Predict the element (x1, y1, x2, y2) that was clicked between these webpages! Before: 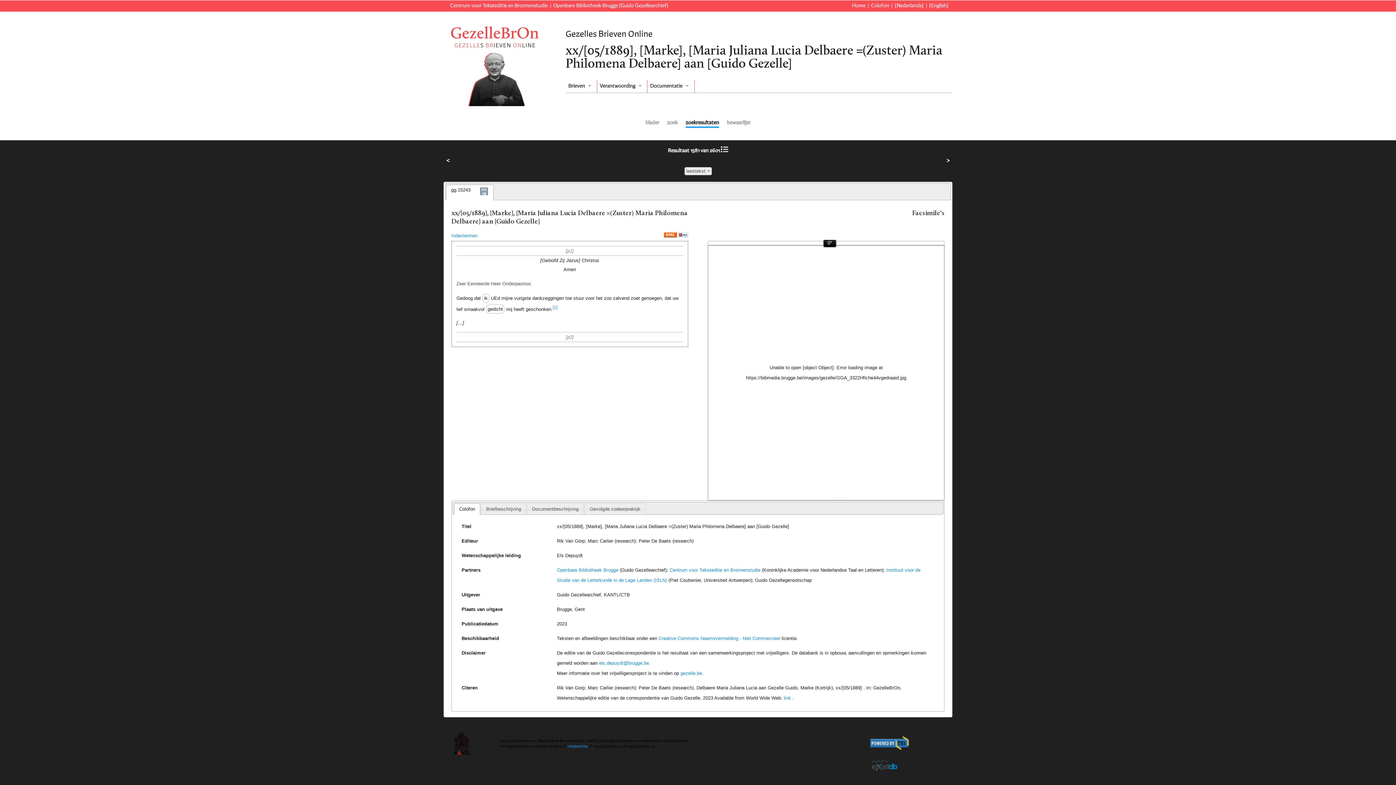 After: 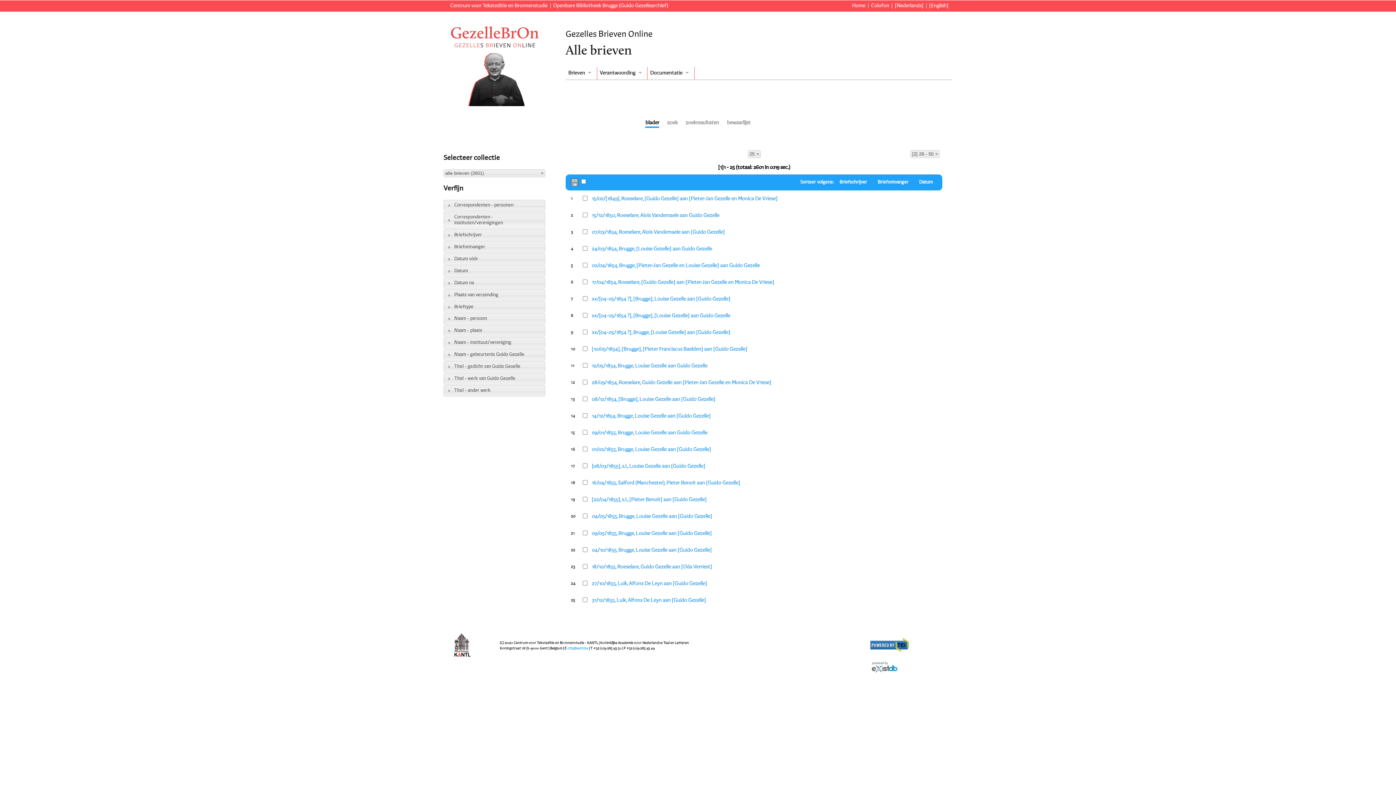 Action: bbox: (645, 120, 659, 127) label: blader